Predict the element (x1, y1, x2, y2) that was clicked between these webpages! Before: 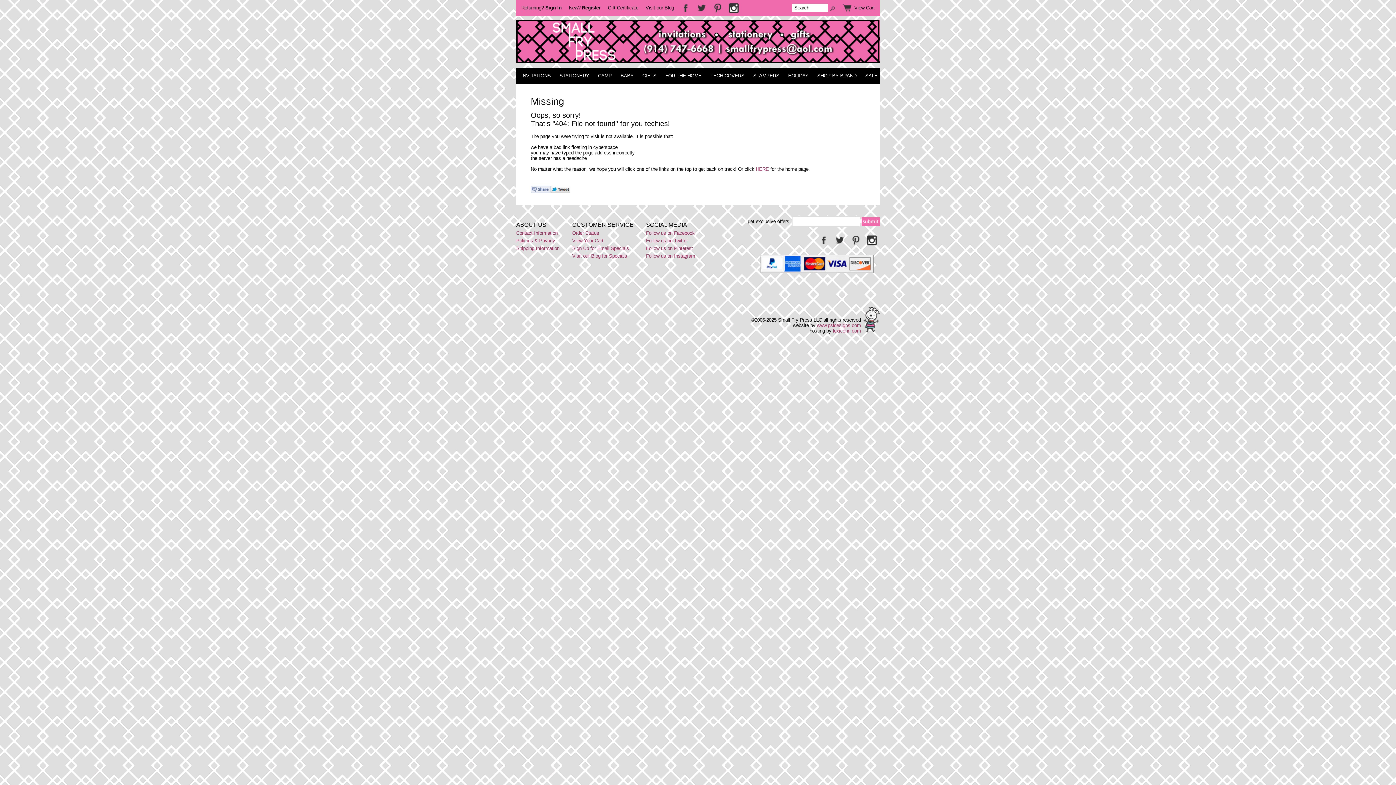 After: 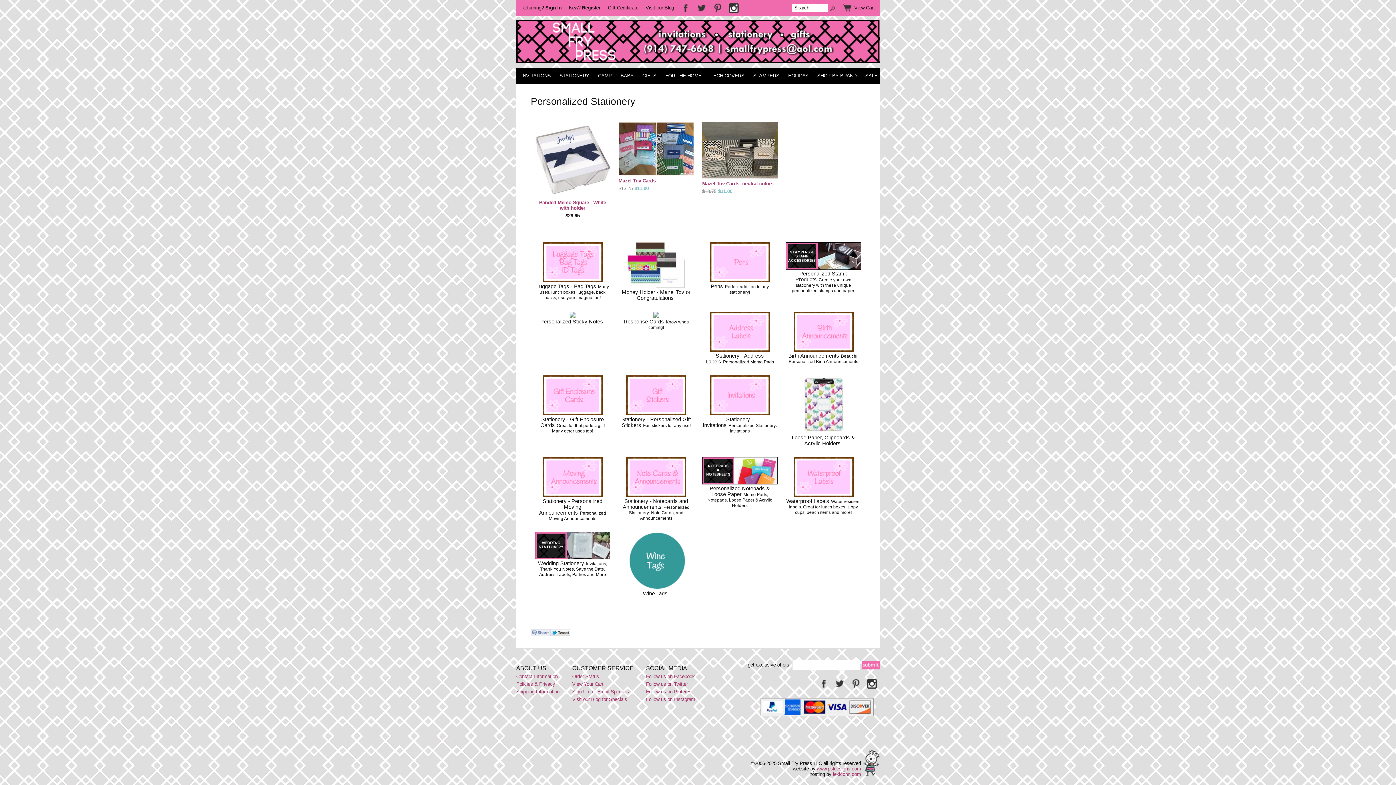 Action: bbox: (556, 68, 593, 84) label: STATIONERY